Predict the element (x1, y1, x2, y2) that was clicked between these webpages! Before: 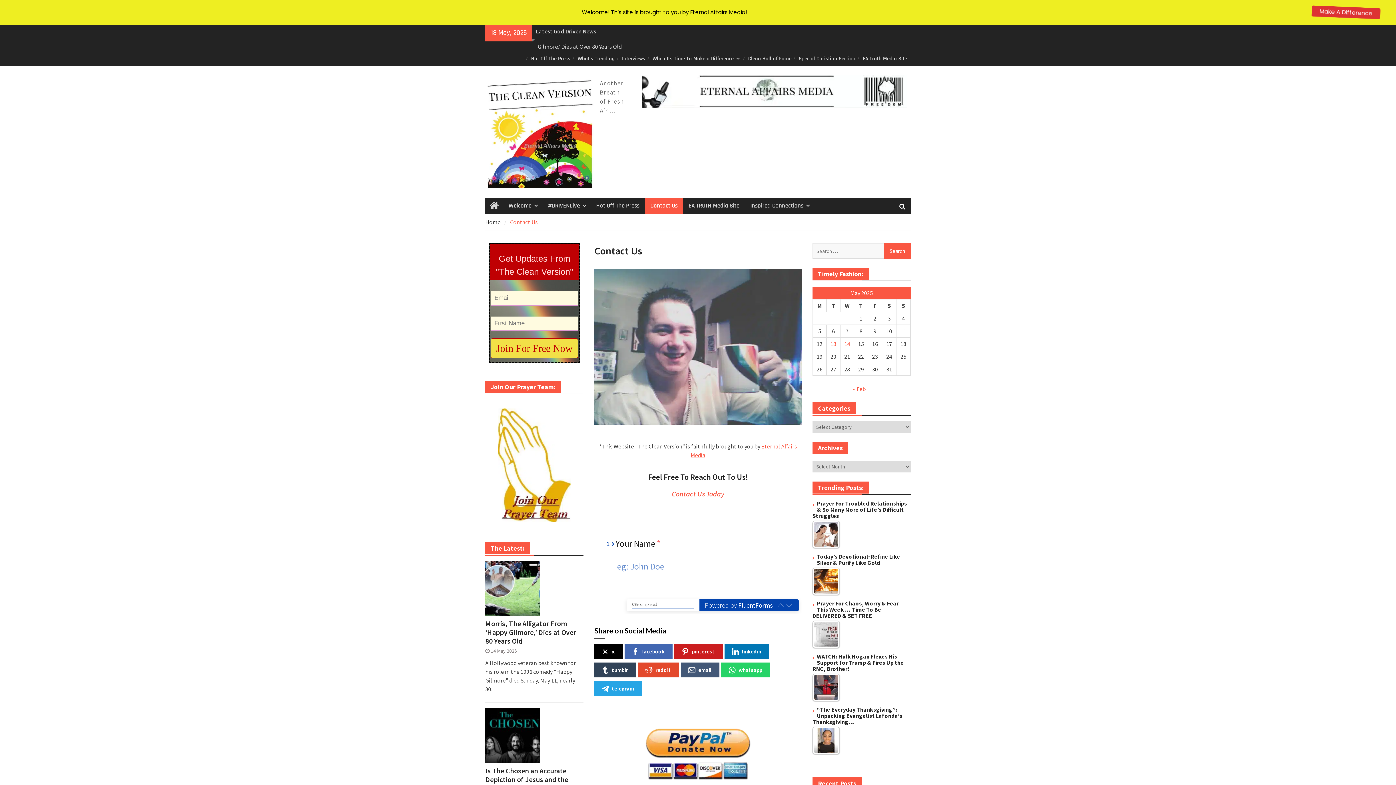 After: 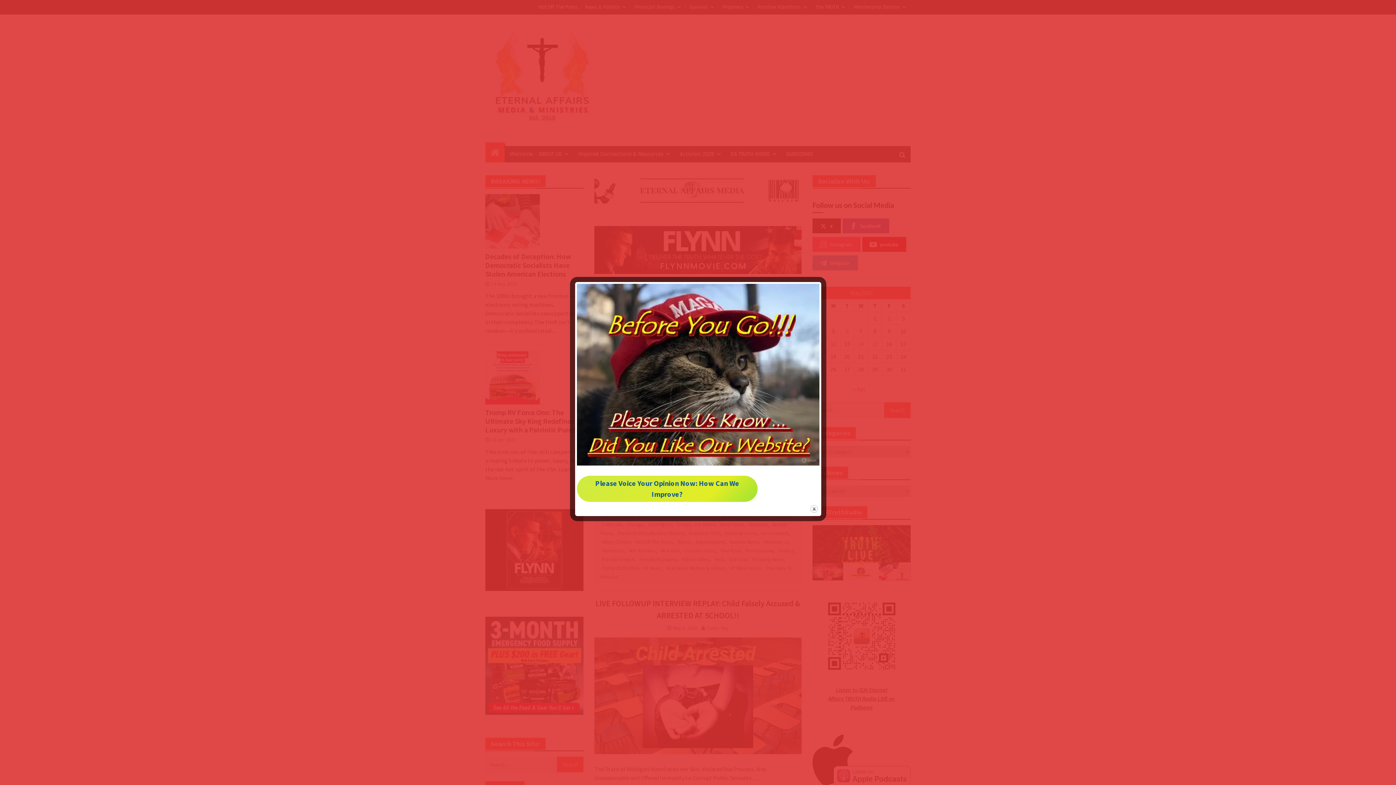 Action: label: EA TRUTH Media Site bbox: (683, 197, 745, 214)